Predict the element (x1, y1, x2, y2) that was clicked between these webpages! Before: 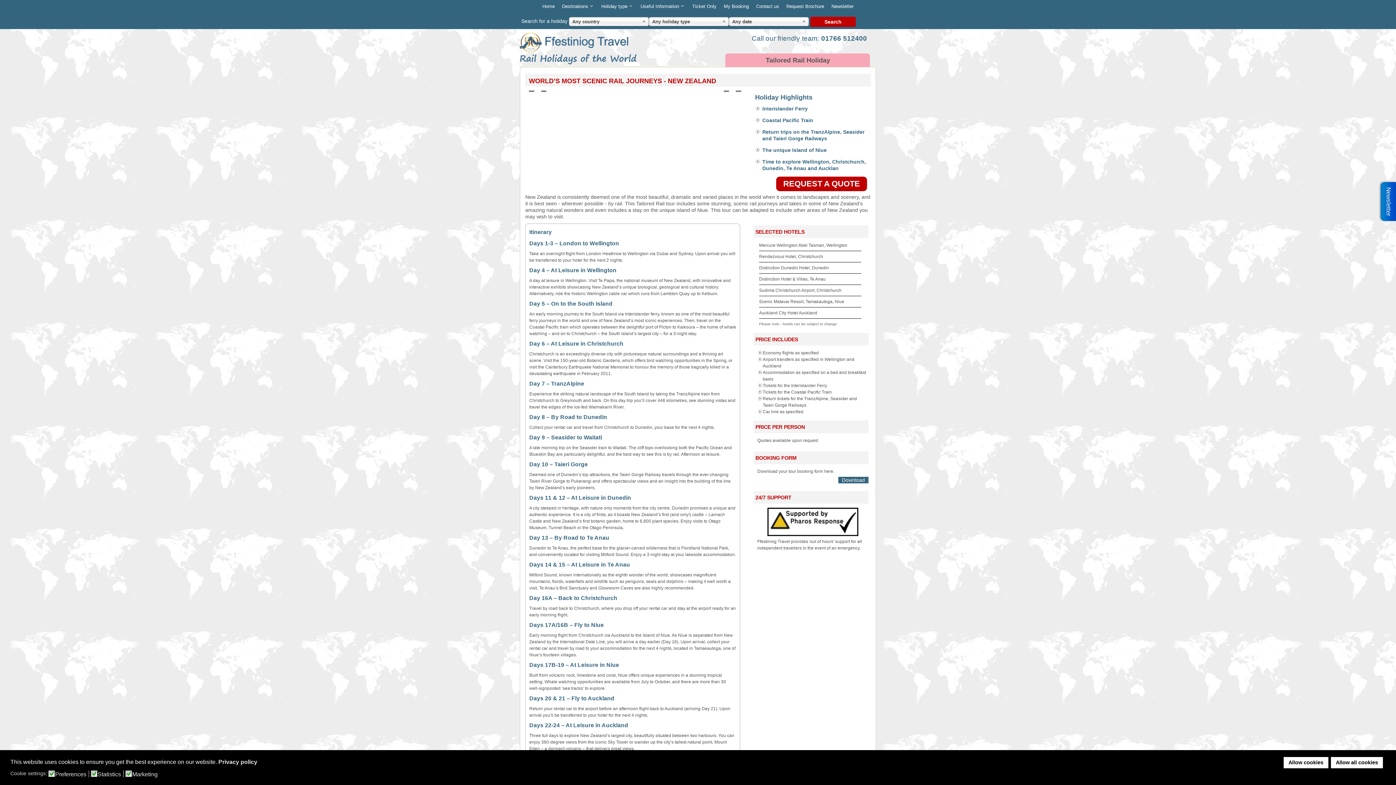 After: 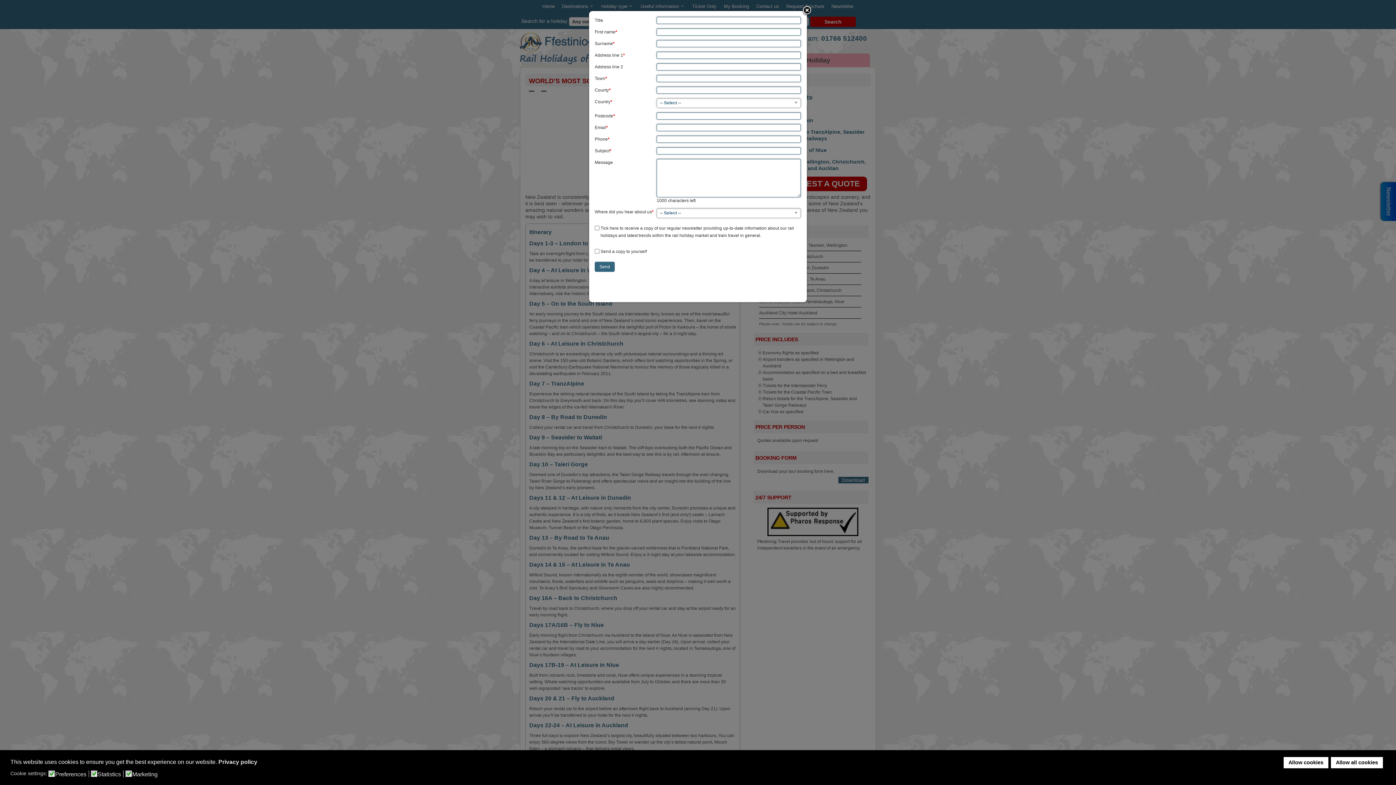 Action: label: Contact us bbox: (752, 0, 782, 12)